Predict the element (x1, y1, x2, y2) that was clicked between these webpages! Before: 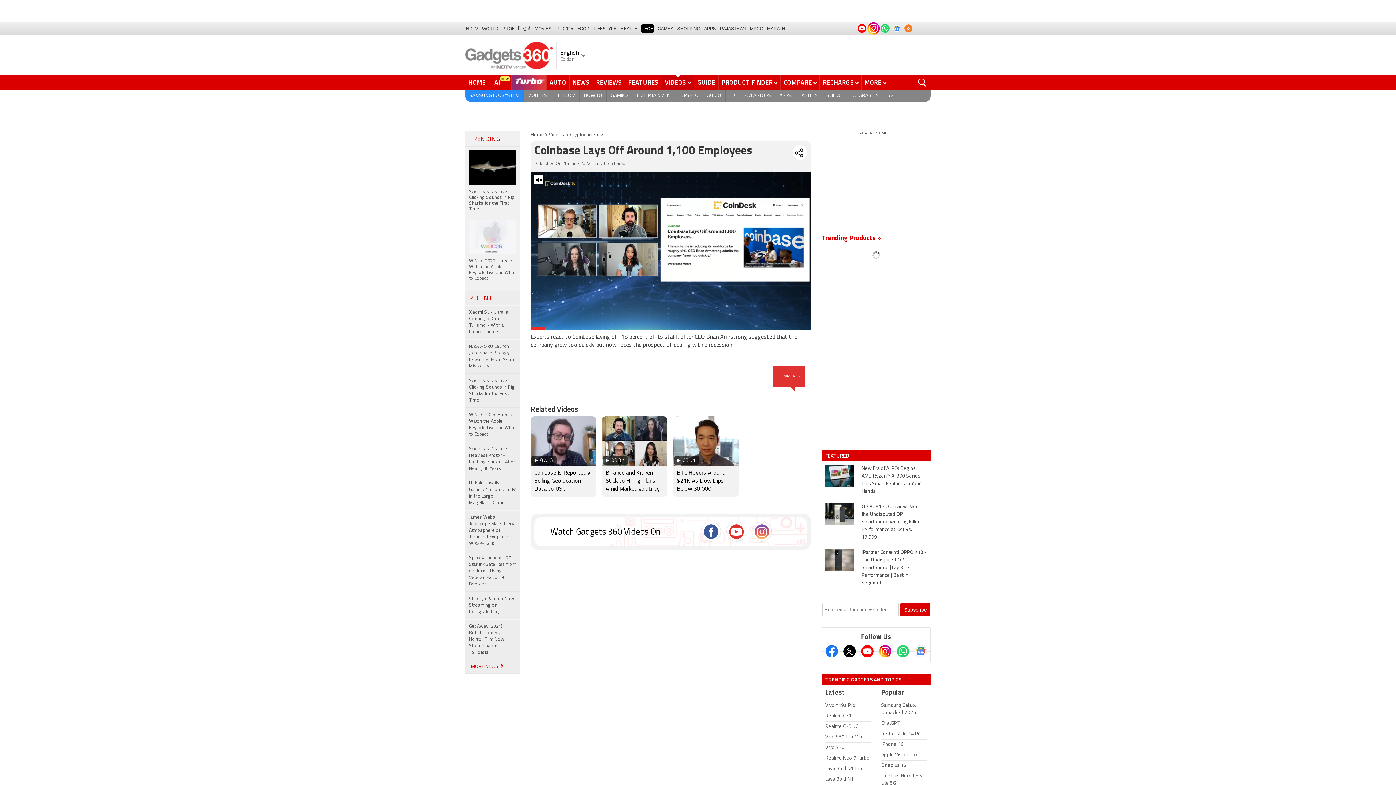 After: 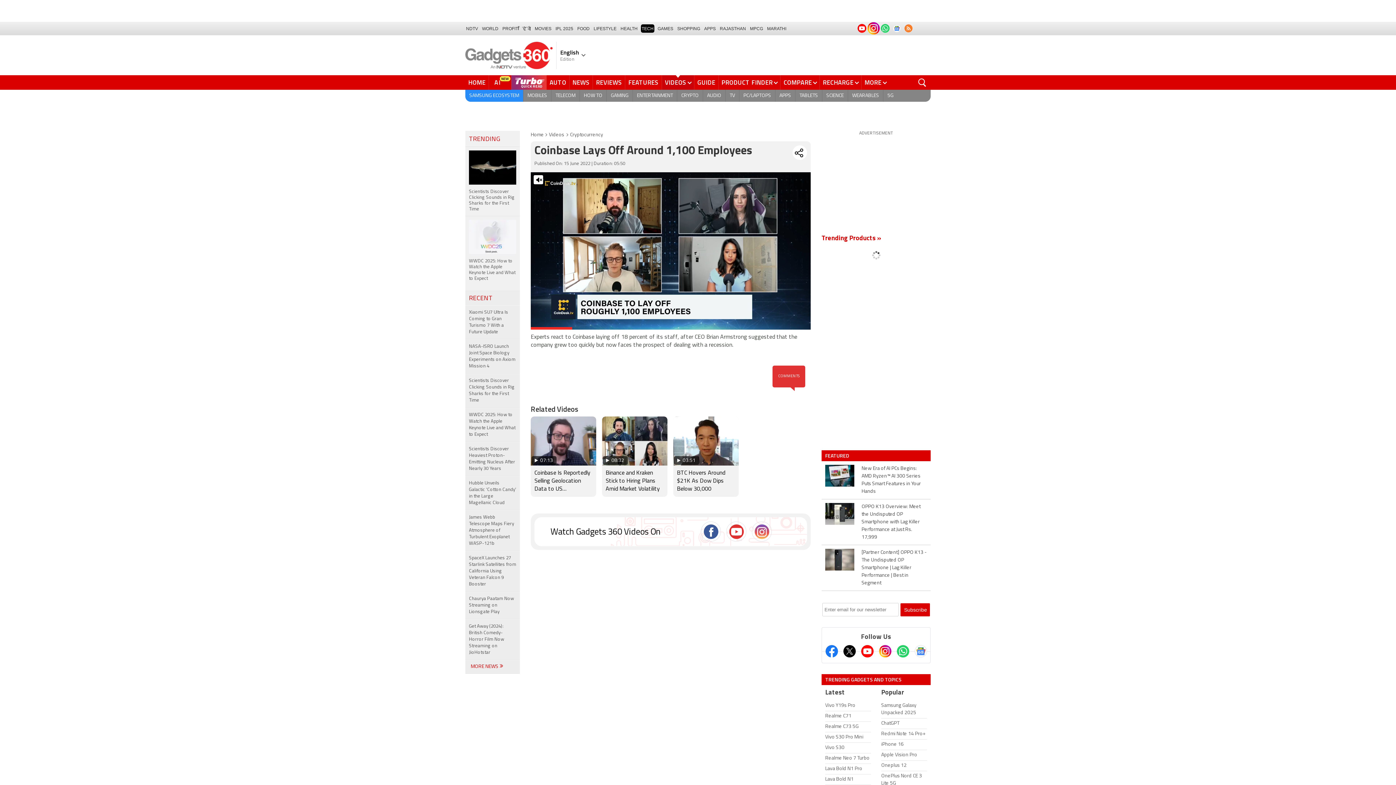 Action: bbox: (858, 24, 866, 32)